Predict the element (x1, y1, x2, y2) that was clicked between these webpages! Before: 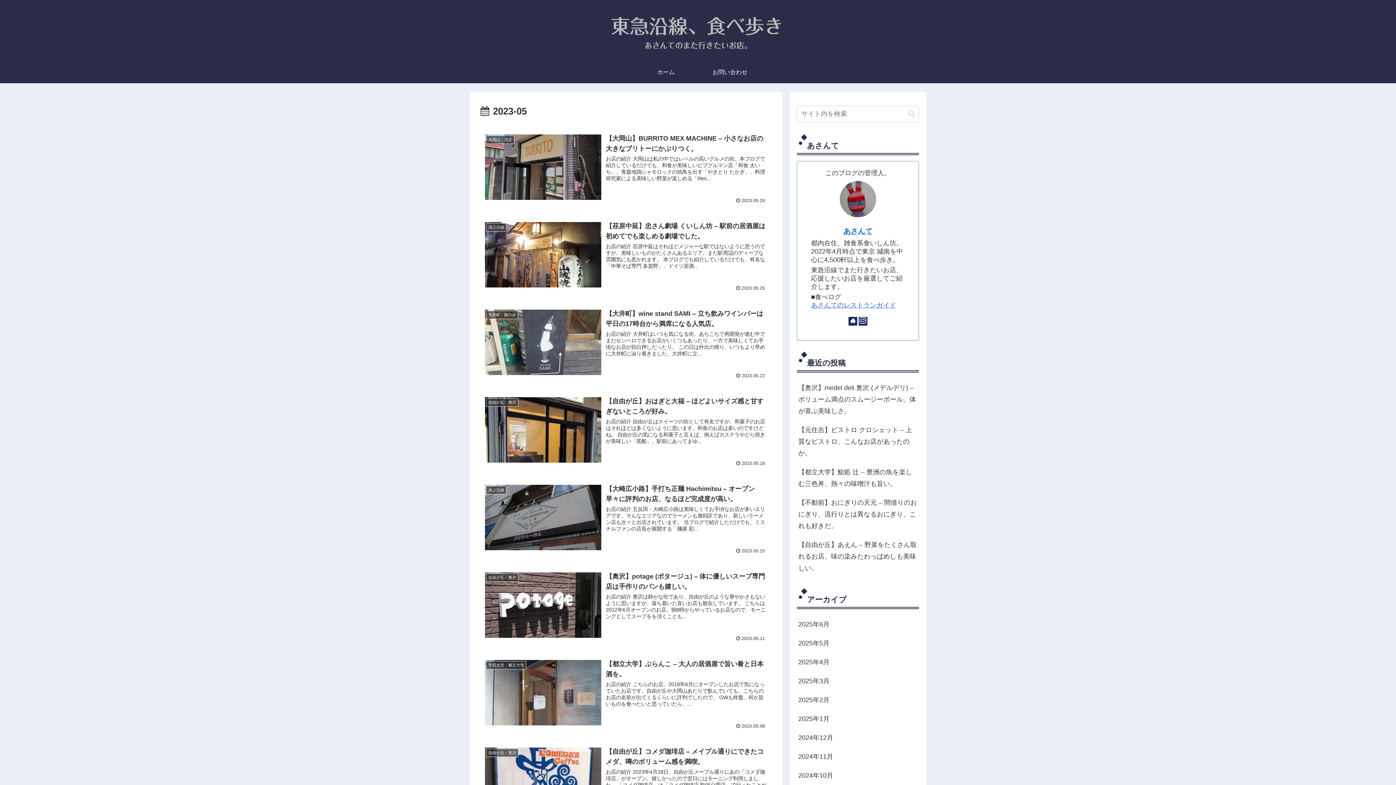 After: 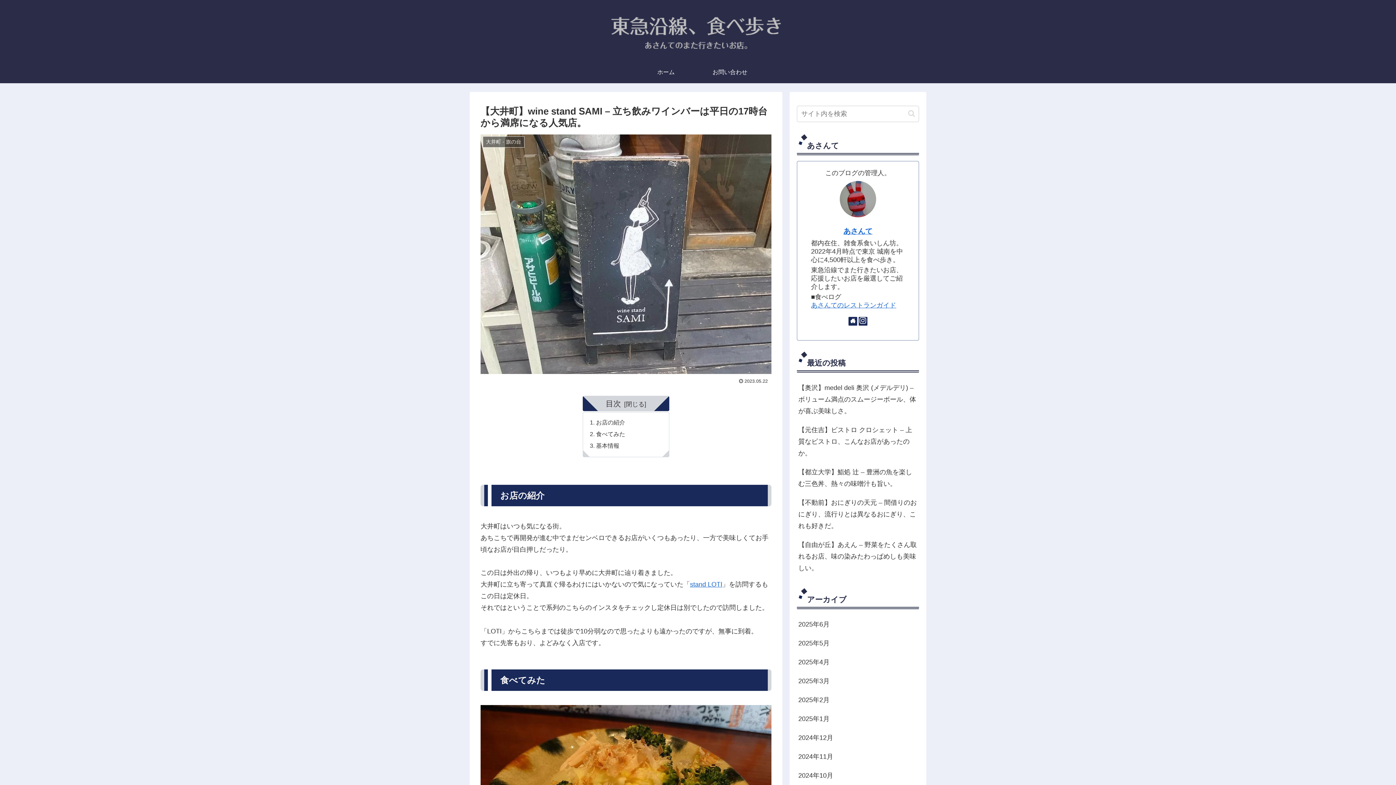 Action: bbox: (480, 304, 771, 383) label: 大井町 - 旗の台
【大井町】wine stand SAMI – 立ち飲みワインバーは平日の17時台から満席になる人気店。
お店の紹介 大井町はいつも気になる街。あちこちで再開発が進む中でまだセンベロできるお店がいくつもあったり、一方で美味しくてお手頃なお店が目白押しだったり。 この日は外出の帰り、いつもより早めに大井町に辿り着きました。大井町に立...
 2023.05.22